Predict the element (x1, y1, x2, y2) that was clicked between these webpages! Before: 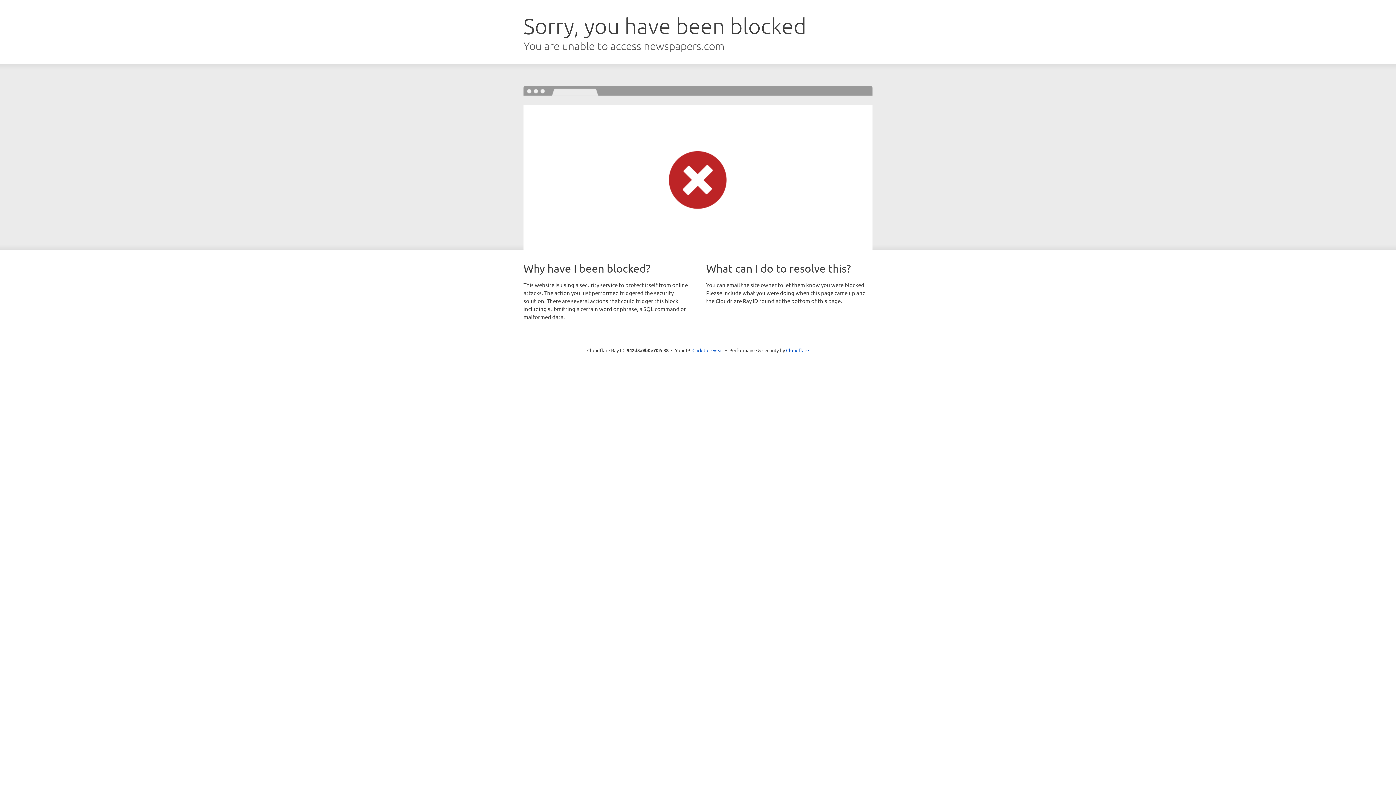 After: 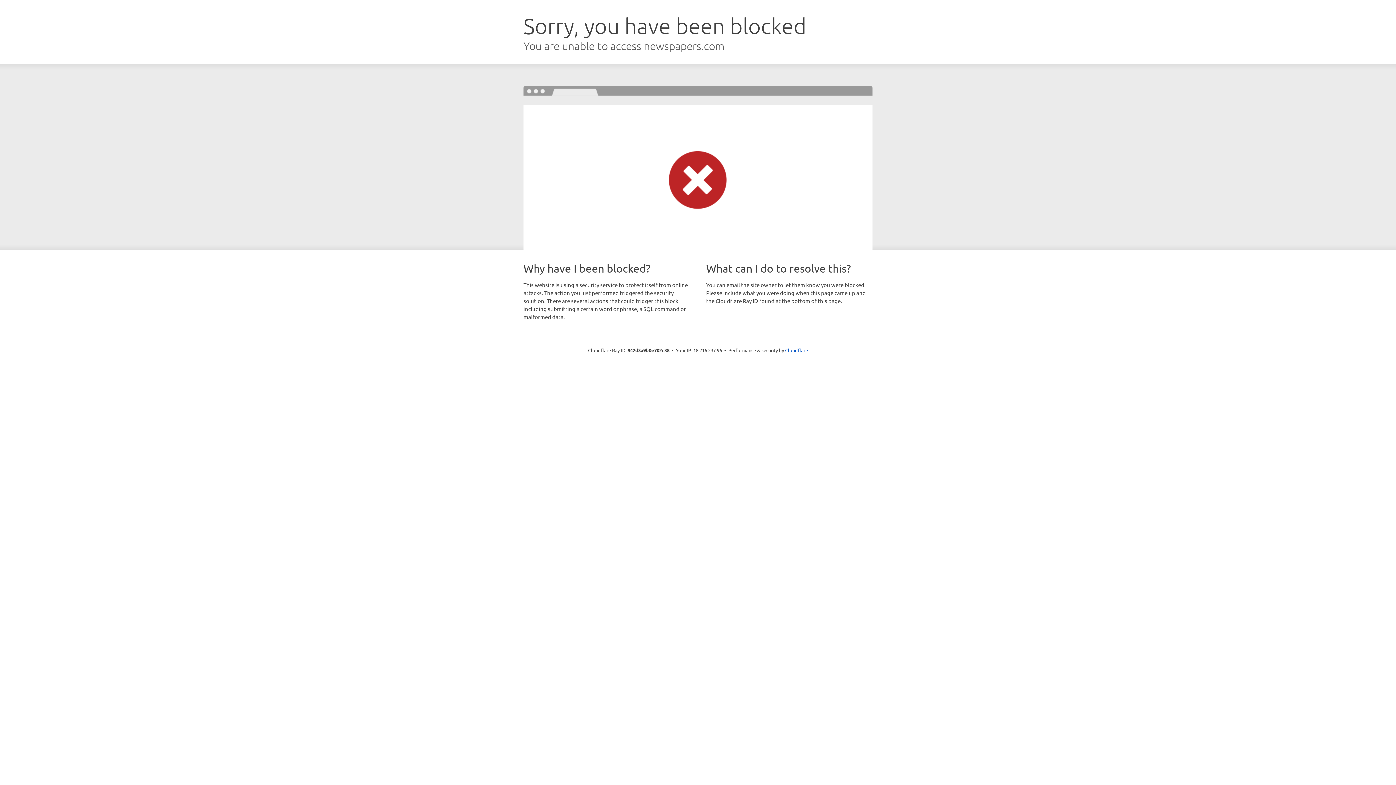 Action: bbox: (692, 346, 723, 353) label: Click to reveal